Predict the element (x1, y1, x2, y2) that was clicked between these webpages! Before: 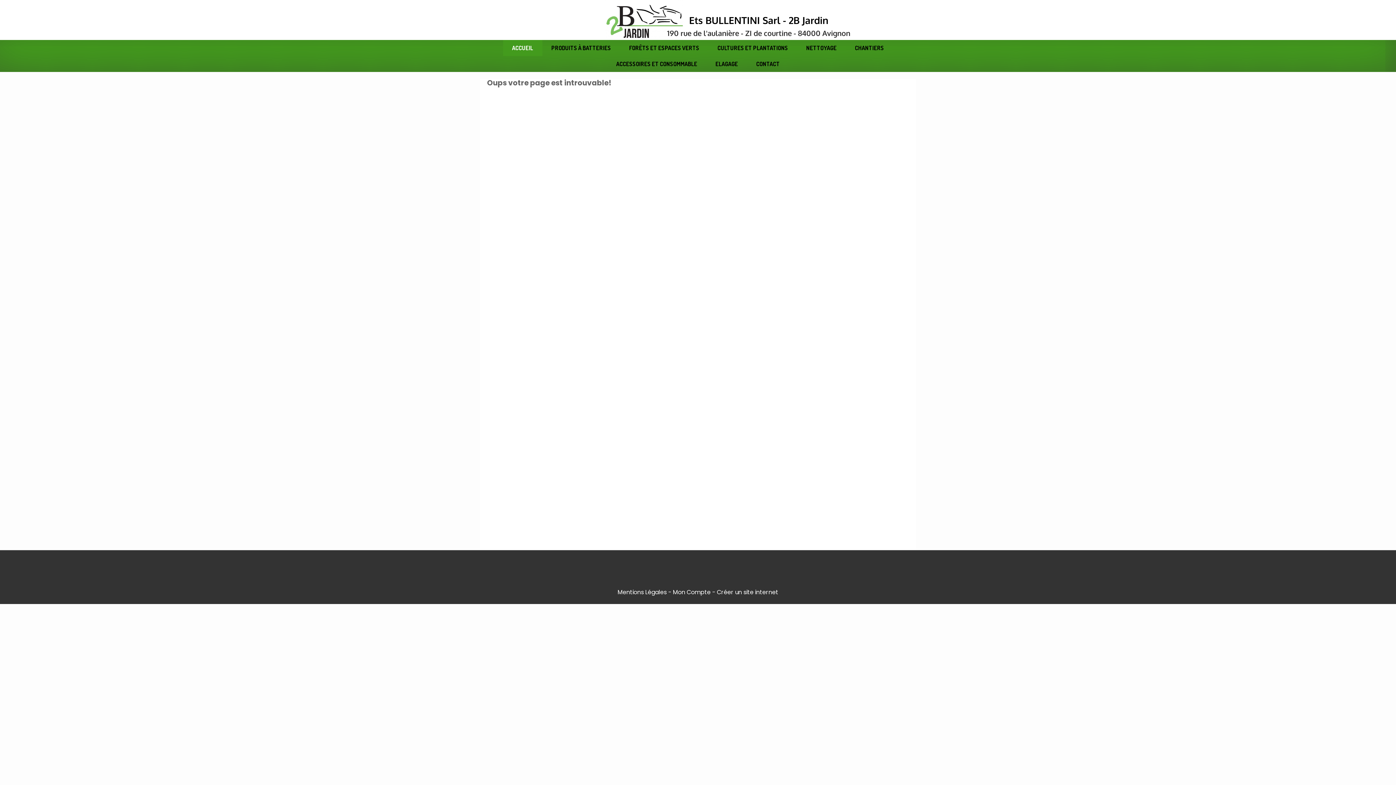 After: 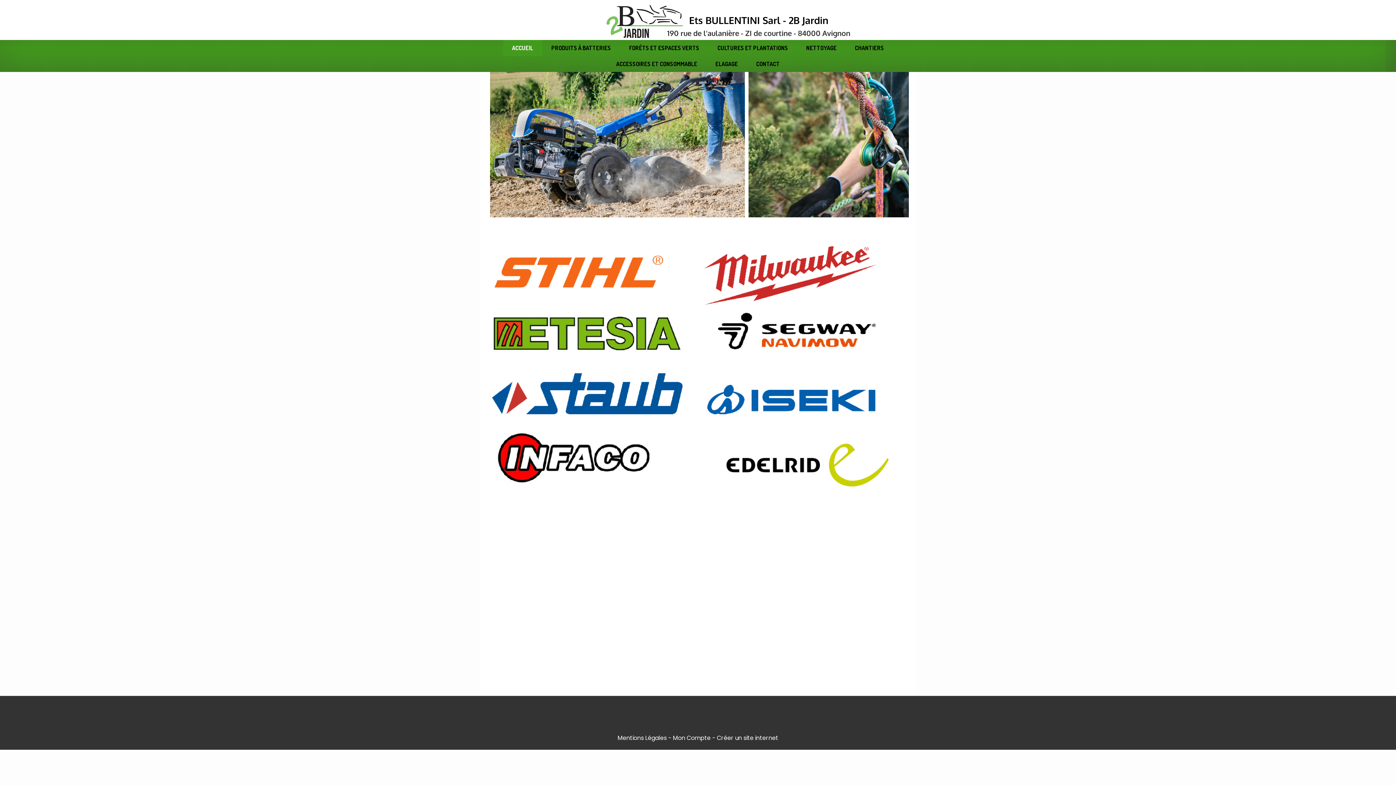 Action: bbox: (604, 0, 685, 39)